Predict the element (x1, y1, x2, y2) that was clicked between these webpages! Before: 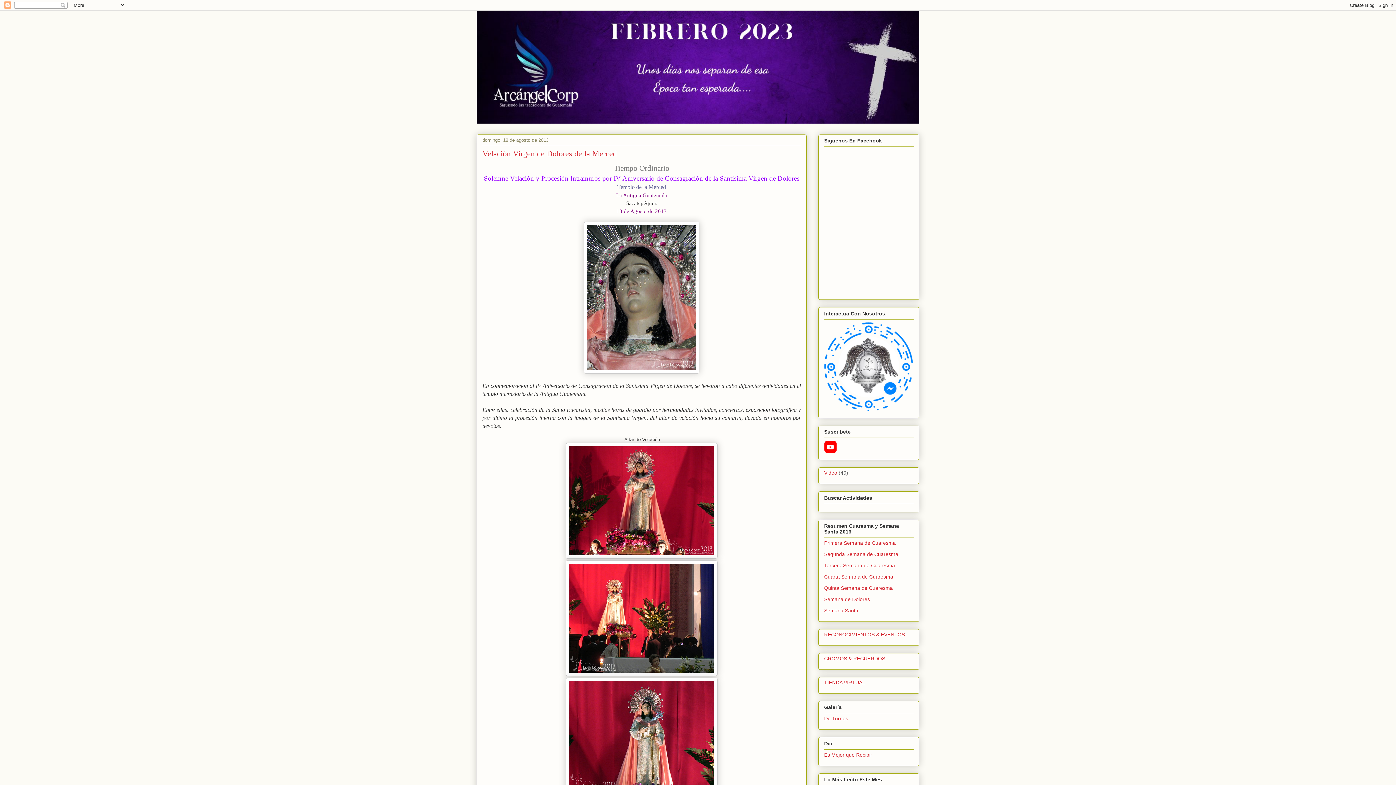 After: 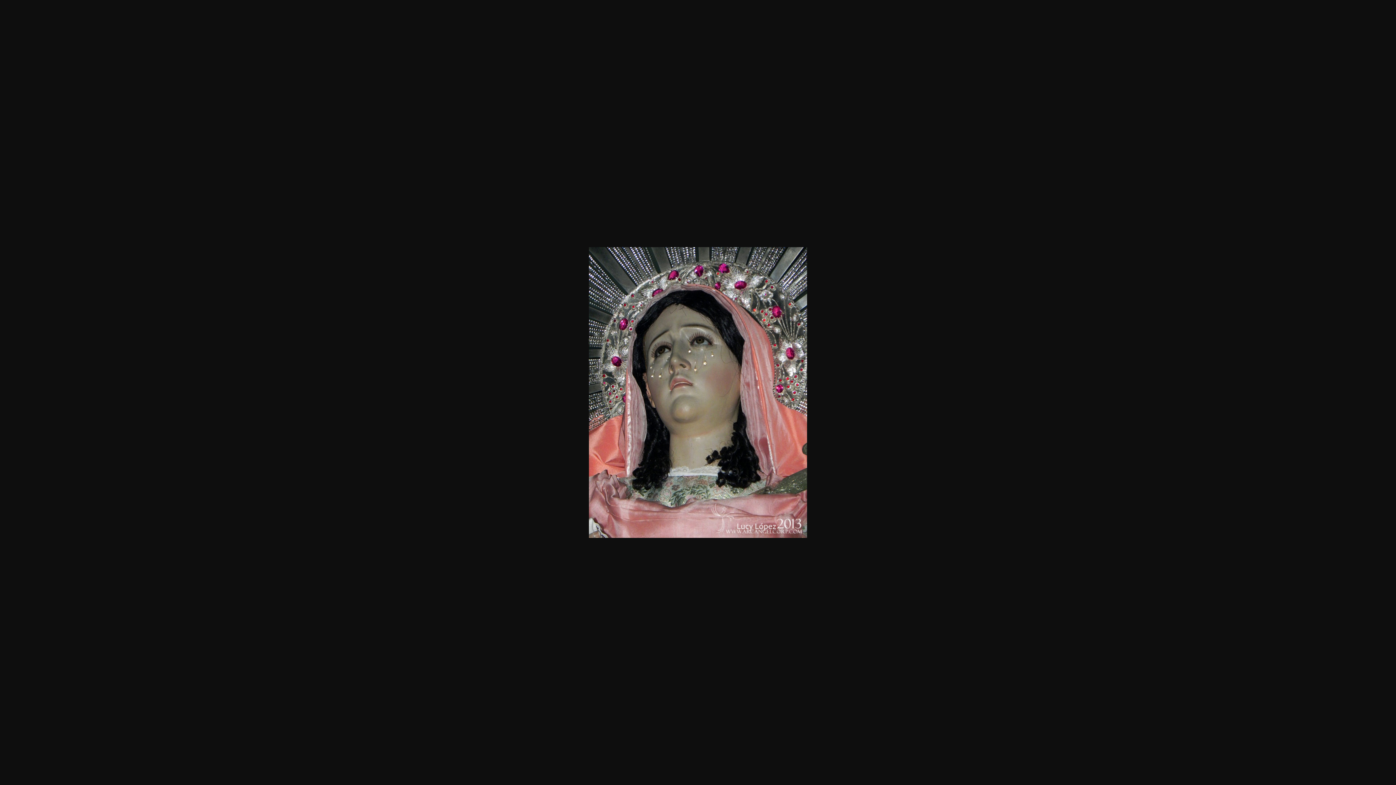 Action: bbox: (584, 369, 699, 374)